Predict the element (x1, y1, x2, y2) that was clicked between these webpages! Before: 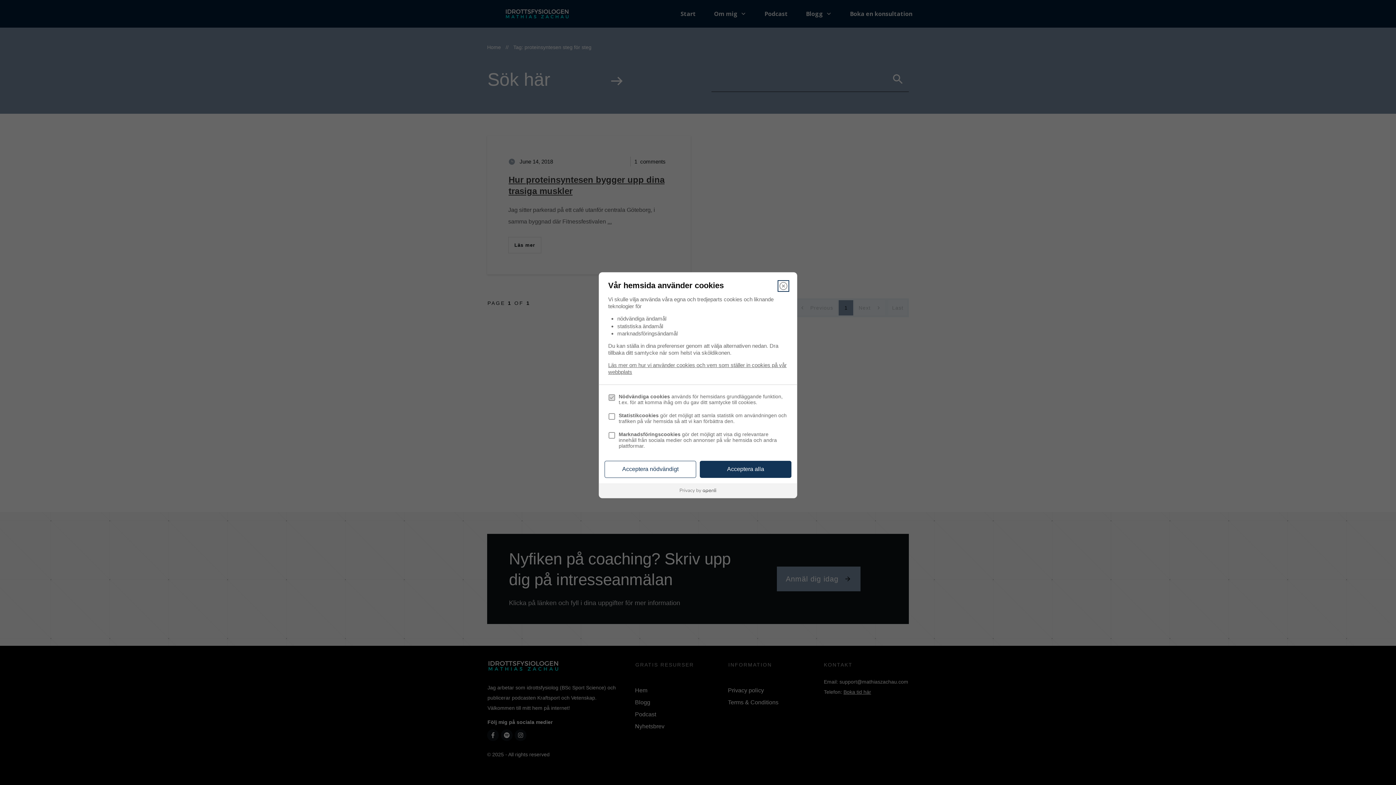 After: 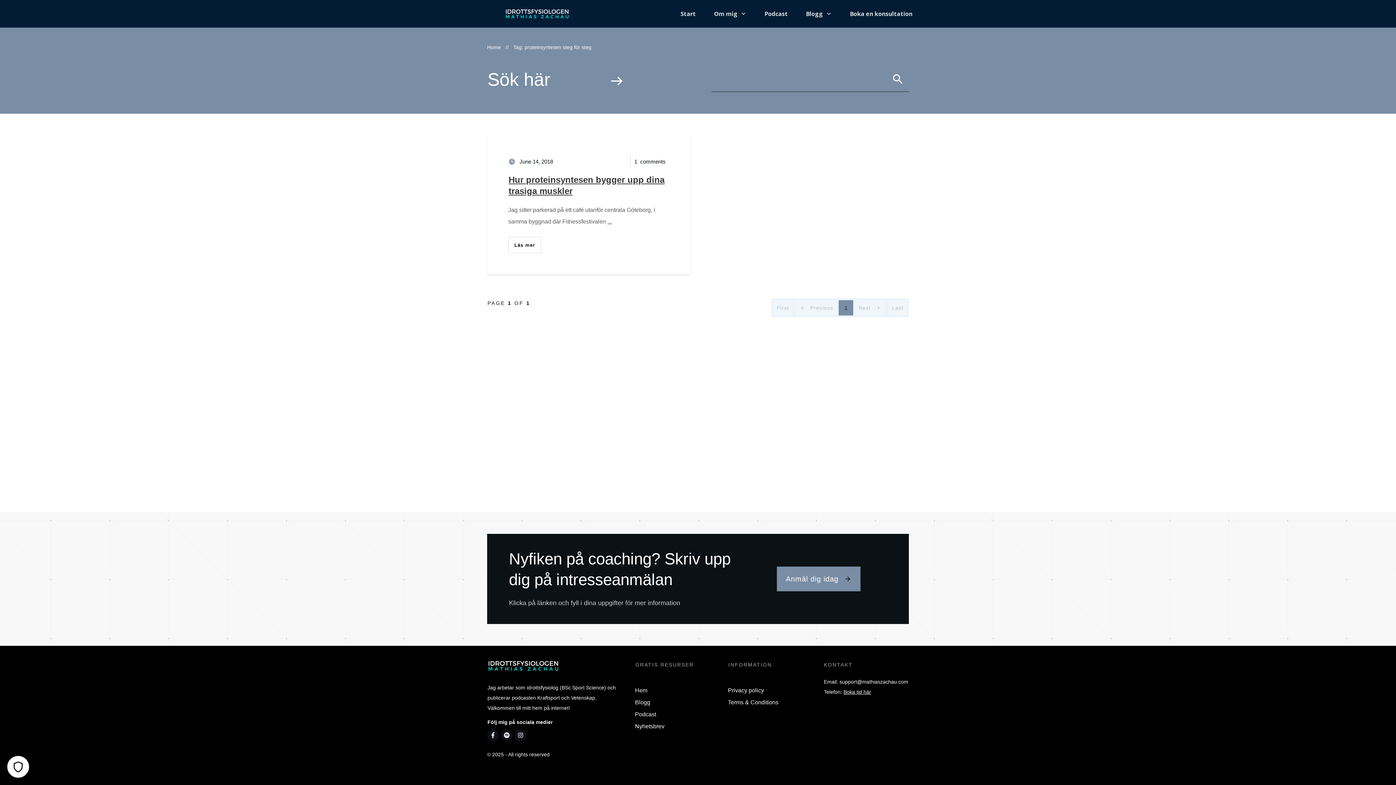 Action: label: Acceptera nödvändigt bbox: (604, 460, 696, 478)